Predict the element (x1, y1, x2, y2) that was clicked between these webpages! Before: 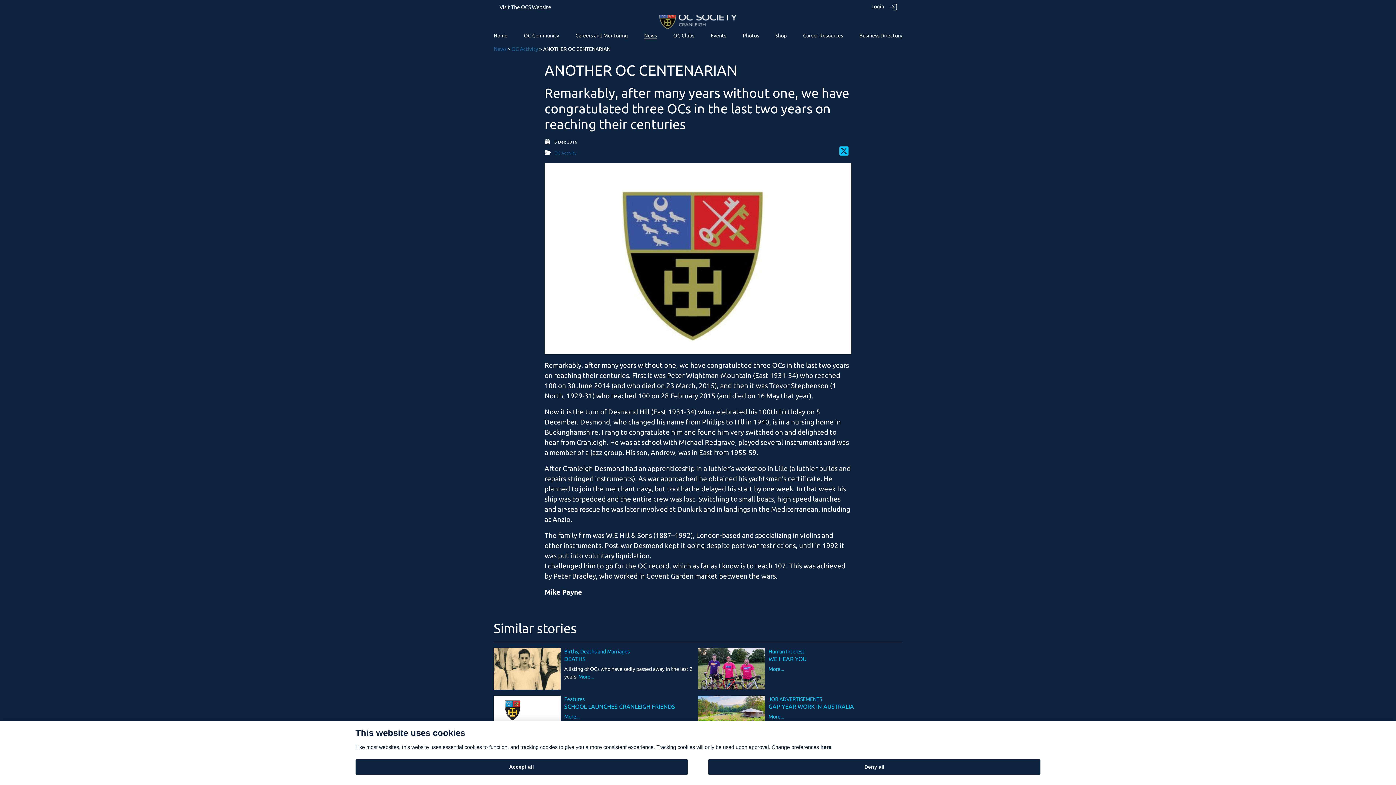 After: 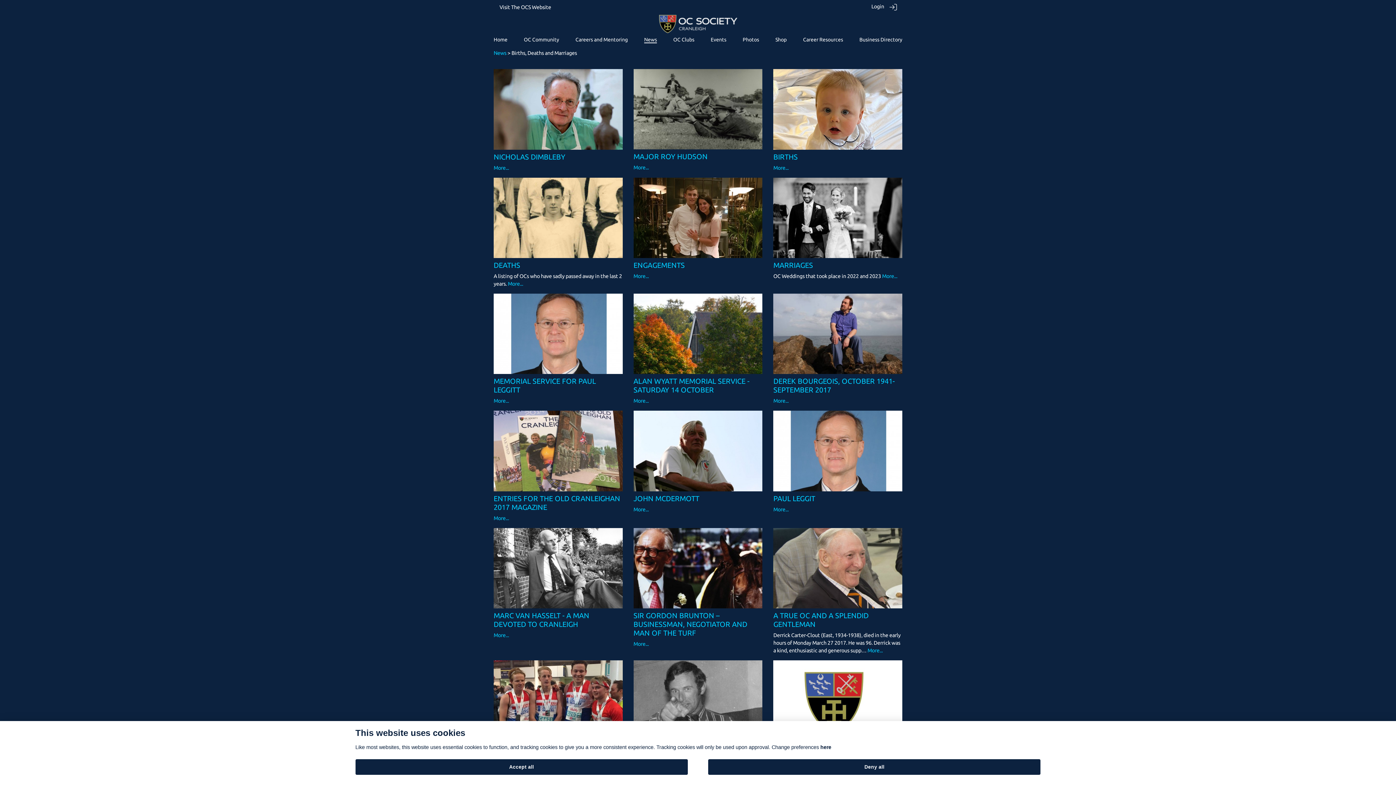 Action: bbox: (564, 648, 629, 654) label: Births, Deaths and Marriages